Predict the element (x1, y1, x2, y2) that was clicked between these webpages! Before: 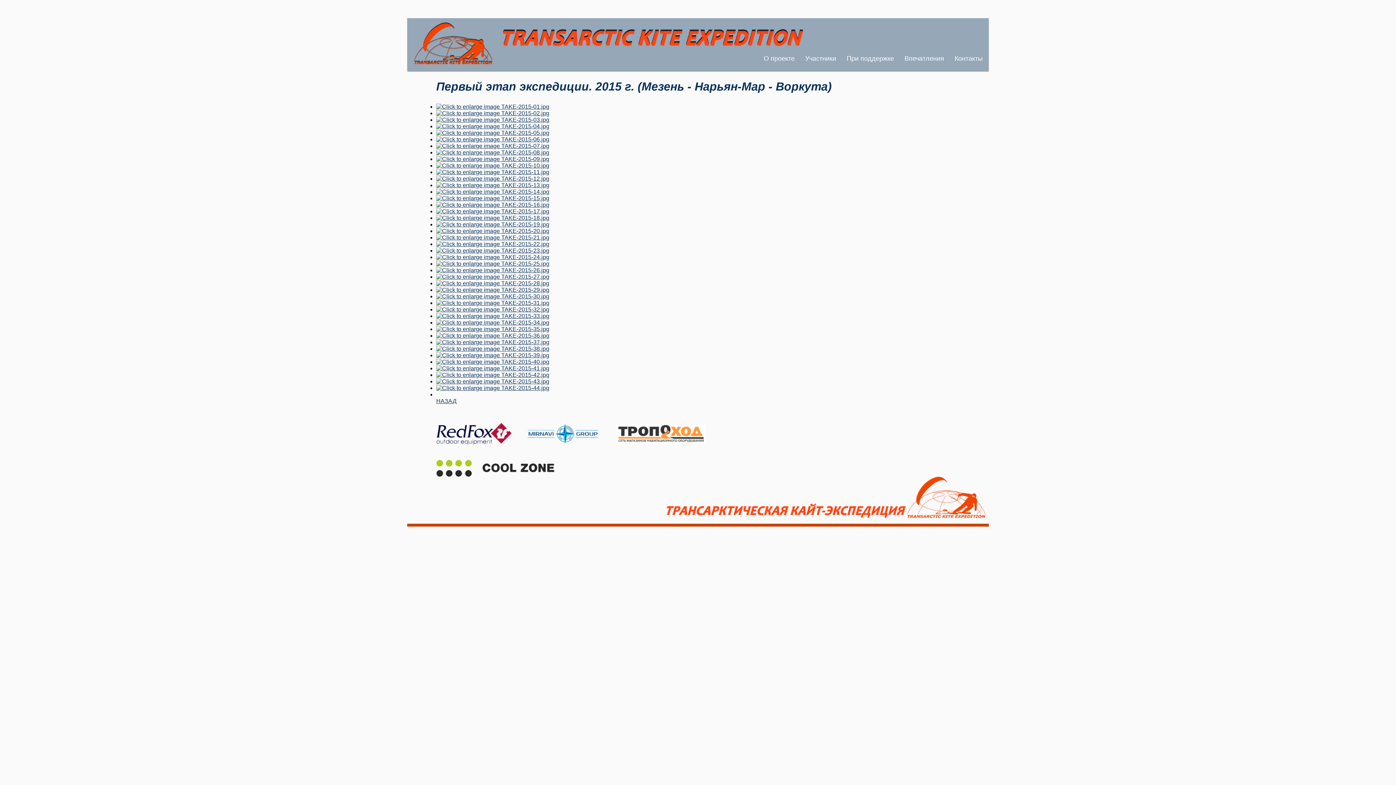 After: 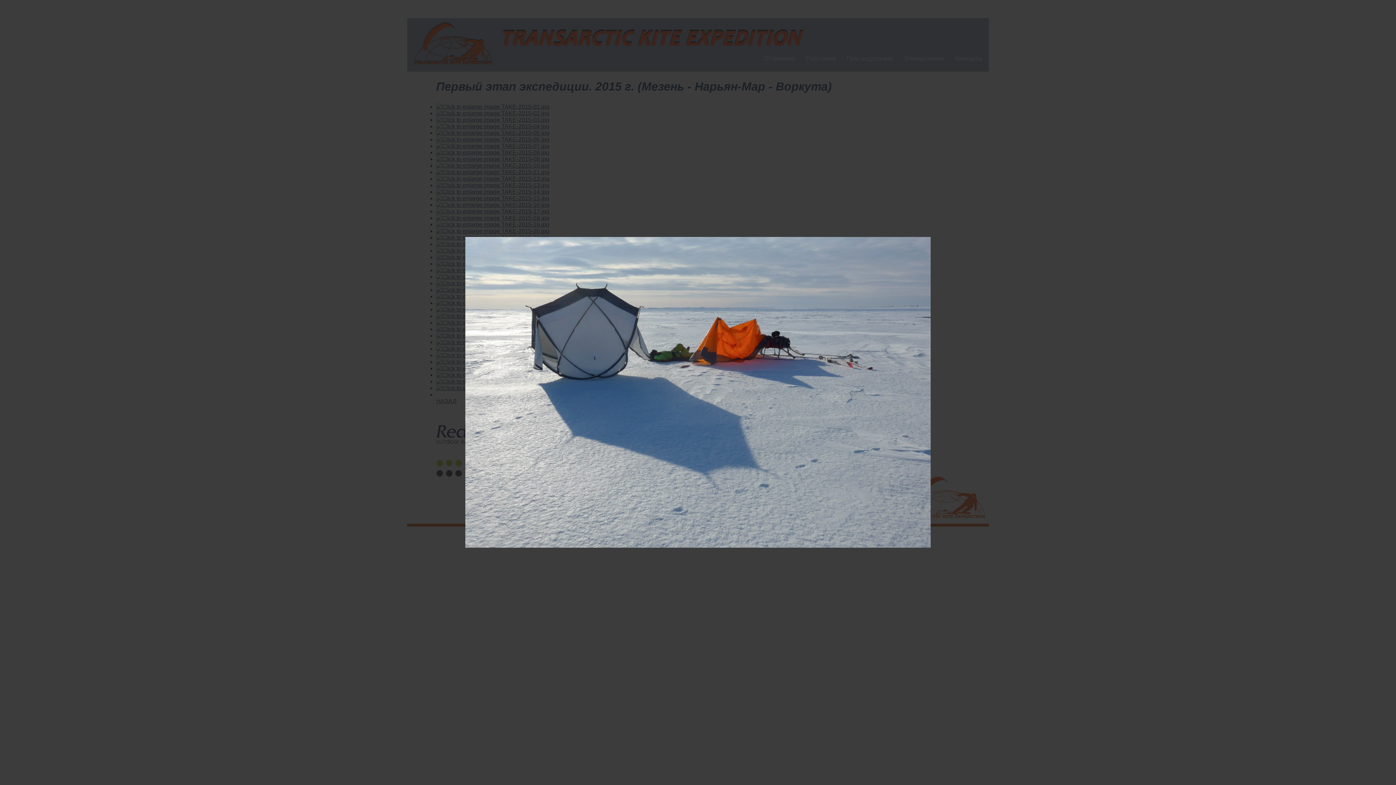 Action: bbox: (436, 247, 549, 253)